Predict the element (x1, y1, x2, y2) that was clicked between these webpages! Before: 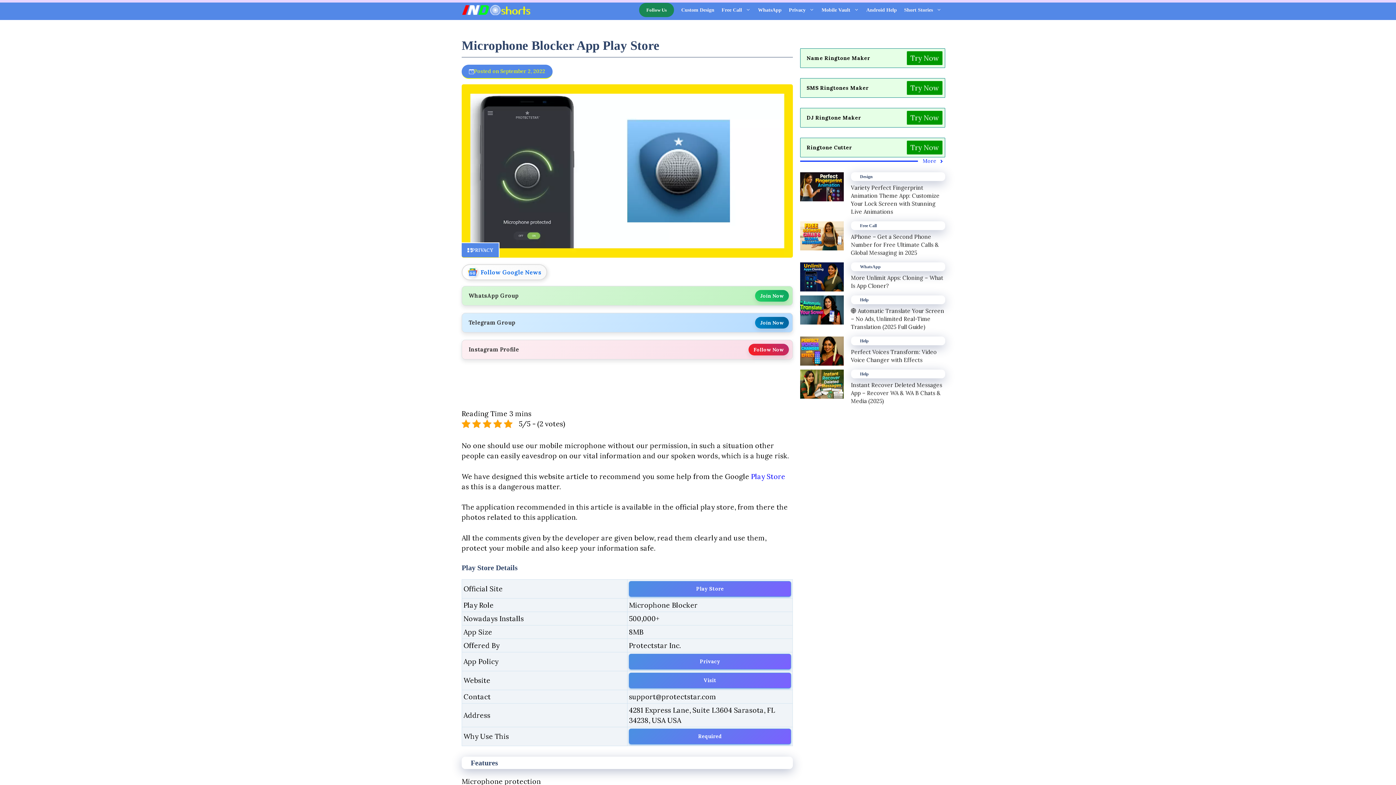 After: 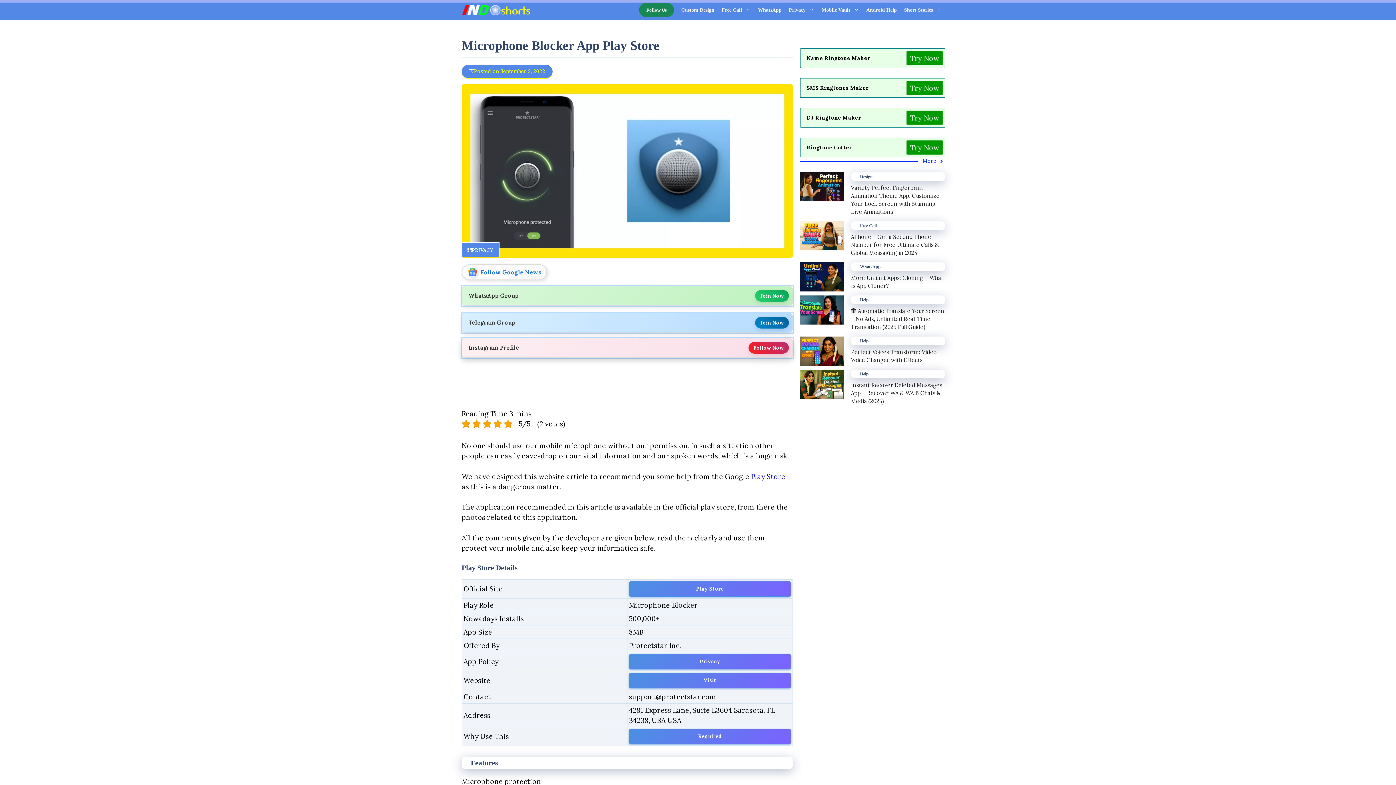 Action: bbox: (465, 344, 789, 355) label: Instagram Profile
Follow Now